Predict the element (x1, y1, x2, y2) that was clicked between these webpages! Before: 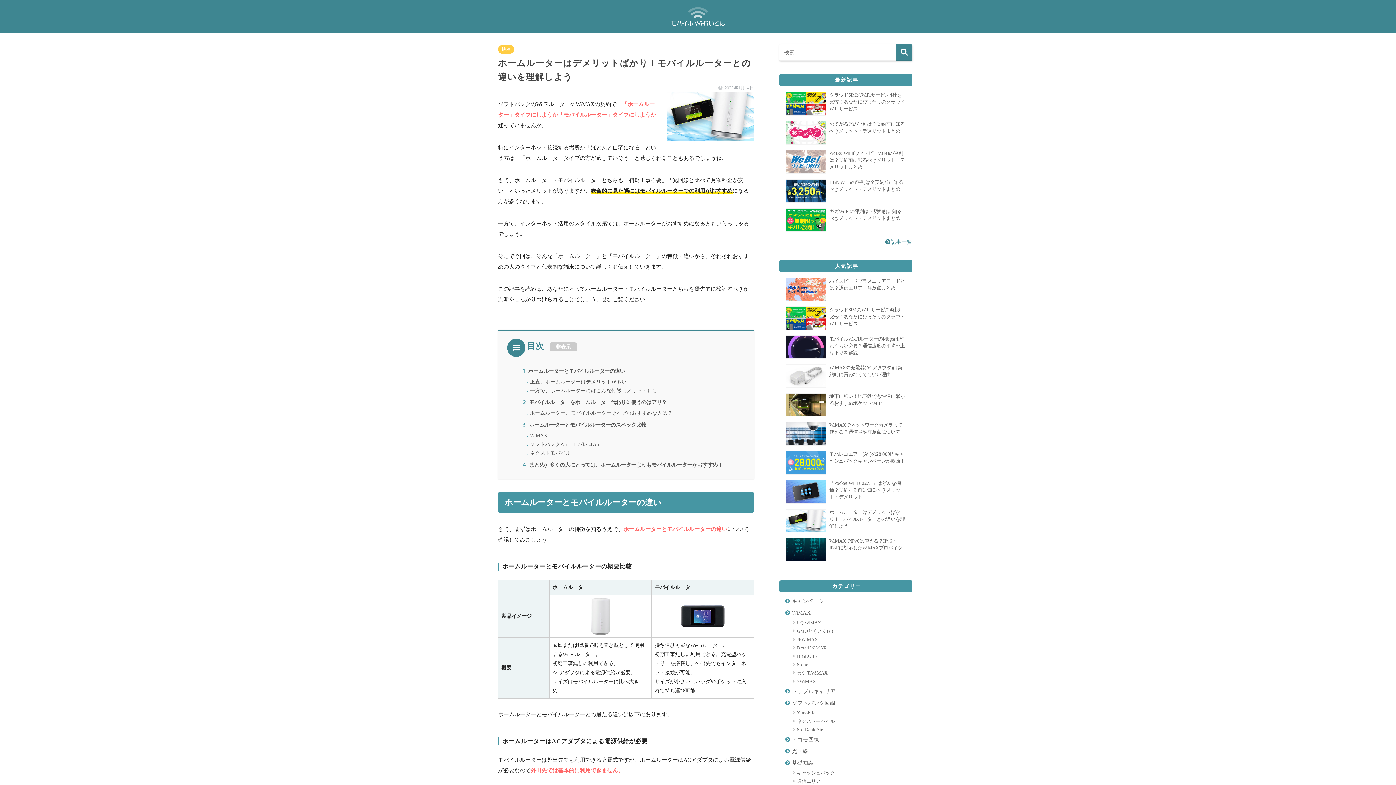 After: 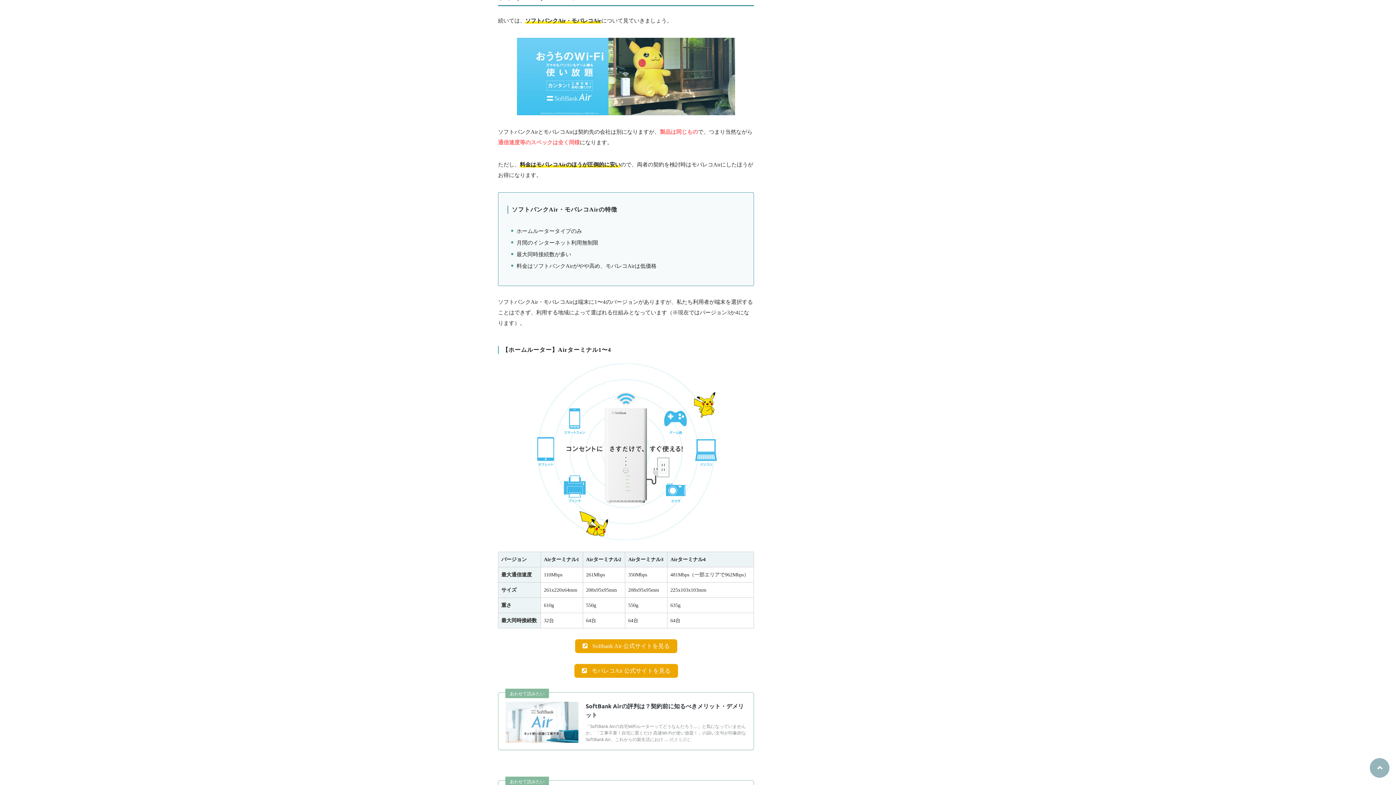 Action: label: ソフトバンクAir・モバレコAir bbox: (530, 441, 600, 447)